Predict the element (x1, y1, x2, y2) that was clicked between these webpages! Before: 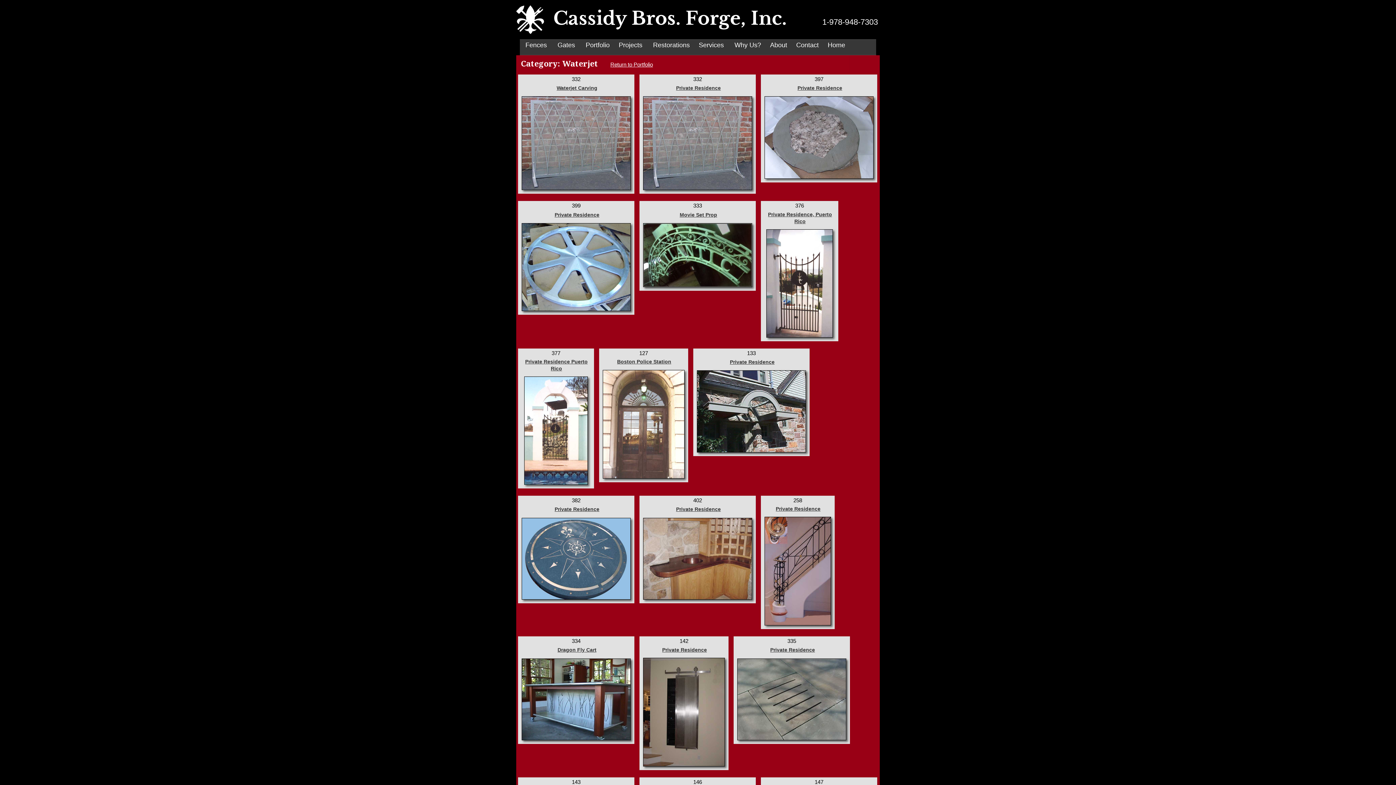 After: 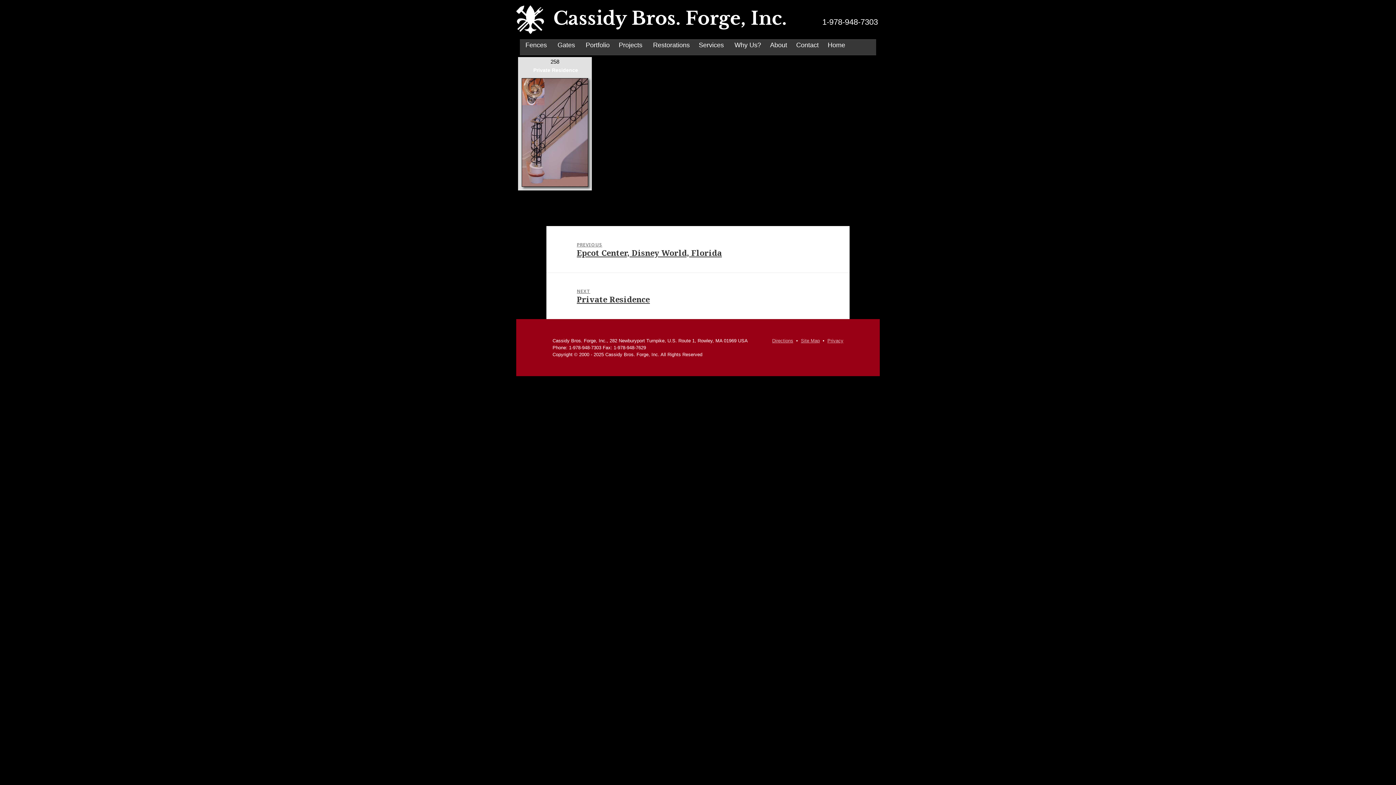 Action: label: Private Residence bbox: (776, 506, 820, 512)